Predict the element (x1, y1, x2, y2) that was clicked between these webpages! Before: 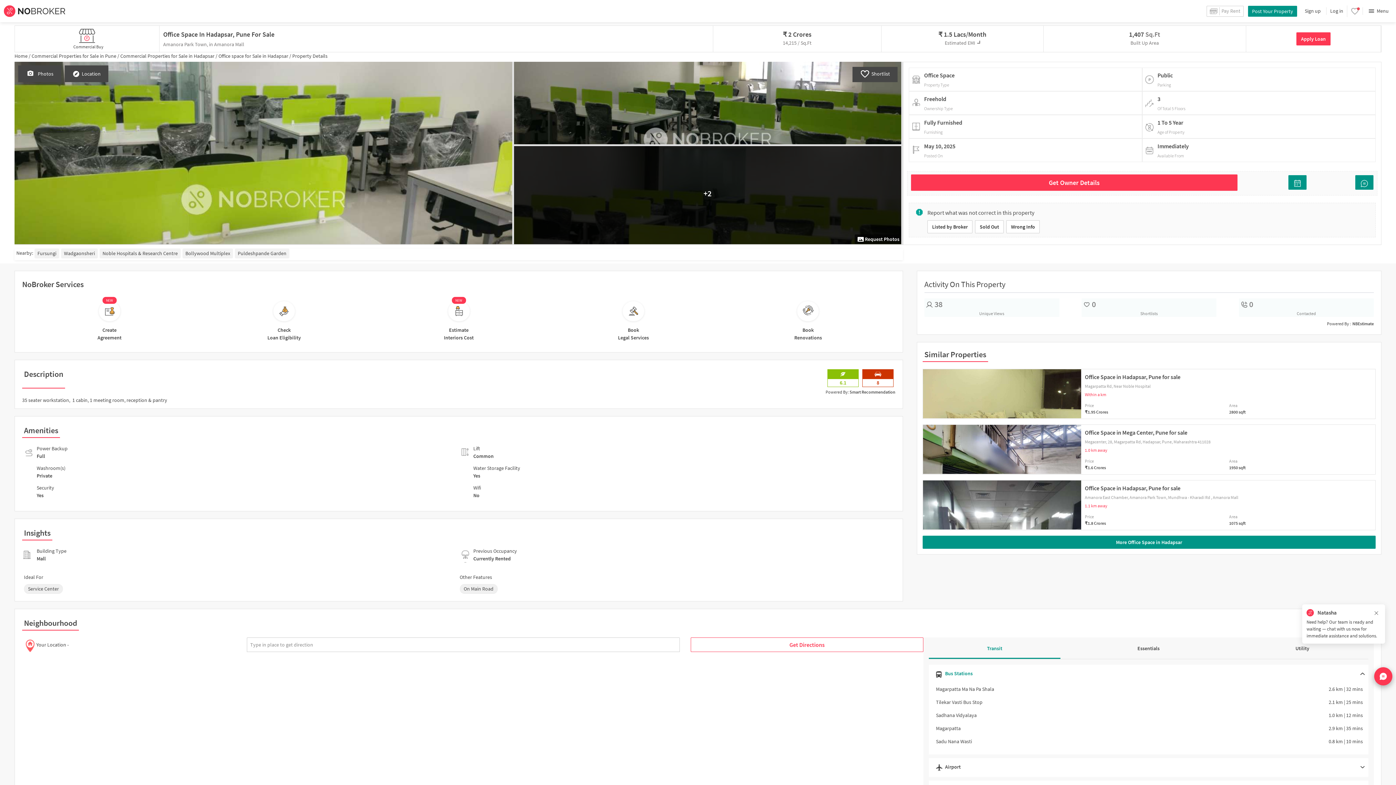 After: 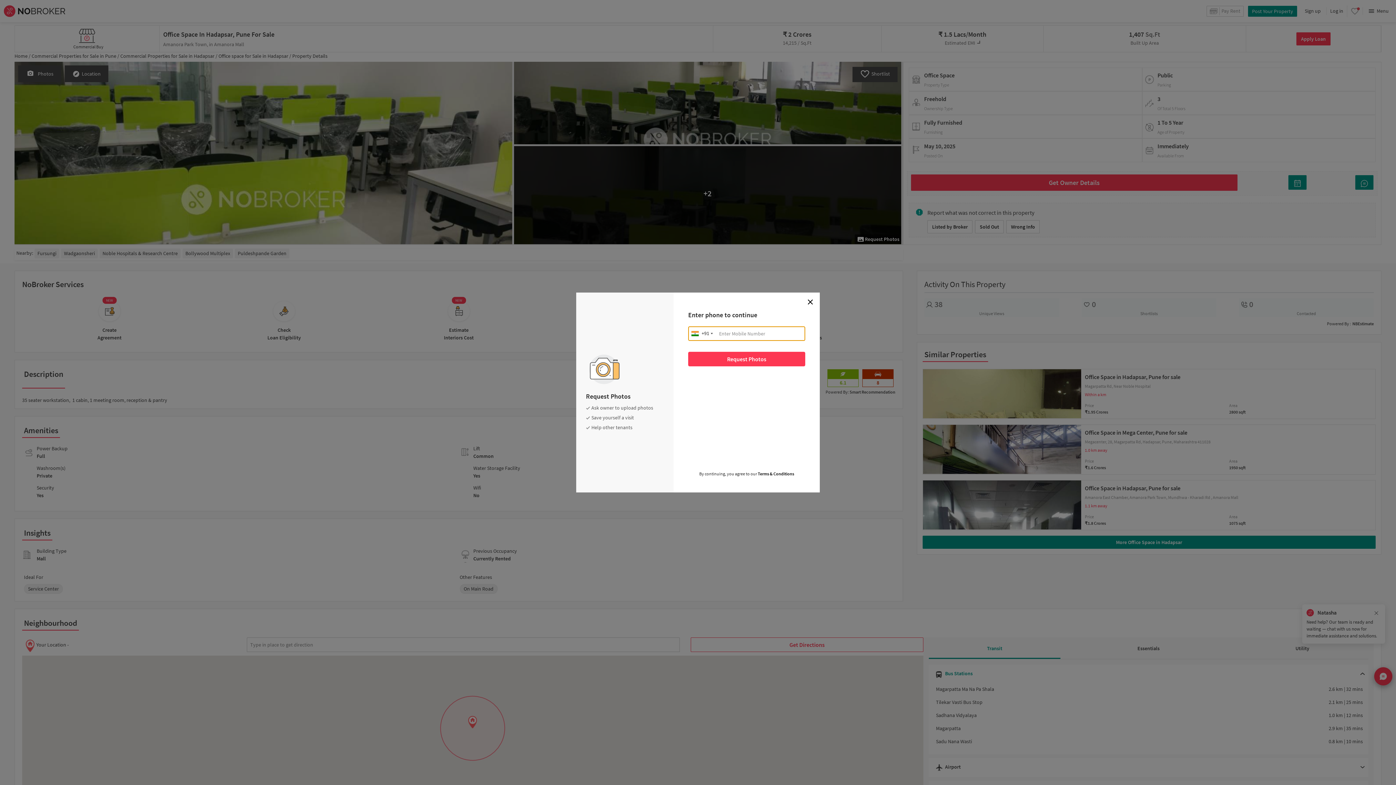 Action: label: Request Photos bbox: (854, 234, 901, 244)